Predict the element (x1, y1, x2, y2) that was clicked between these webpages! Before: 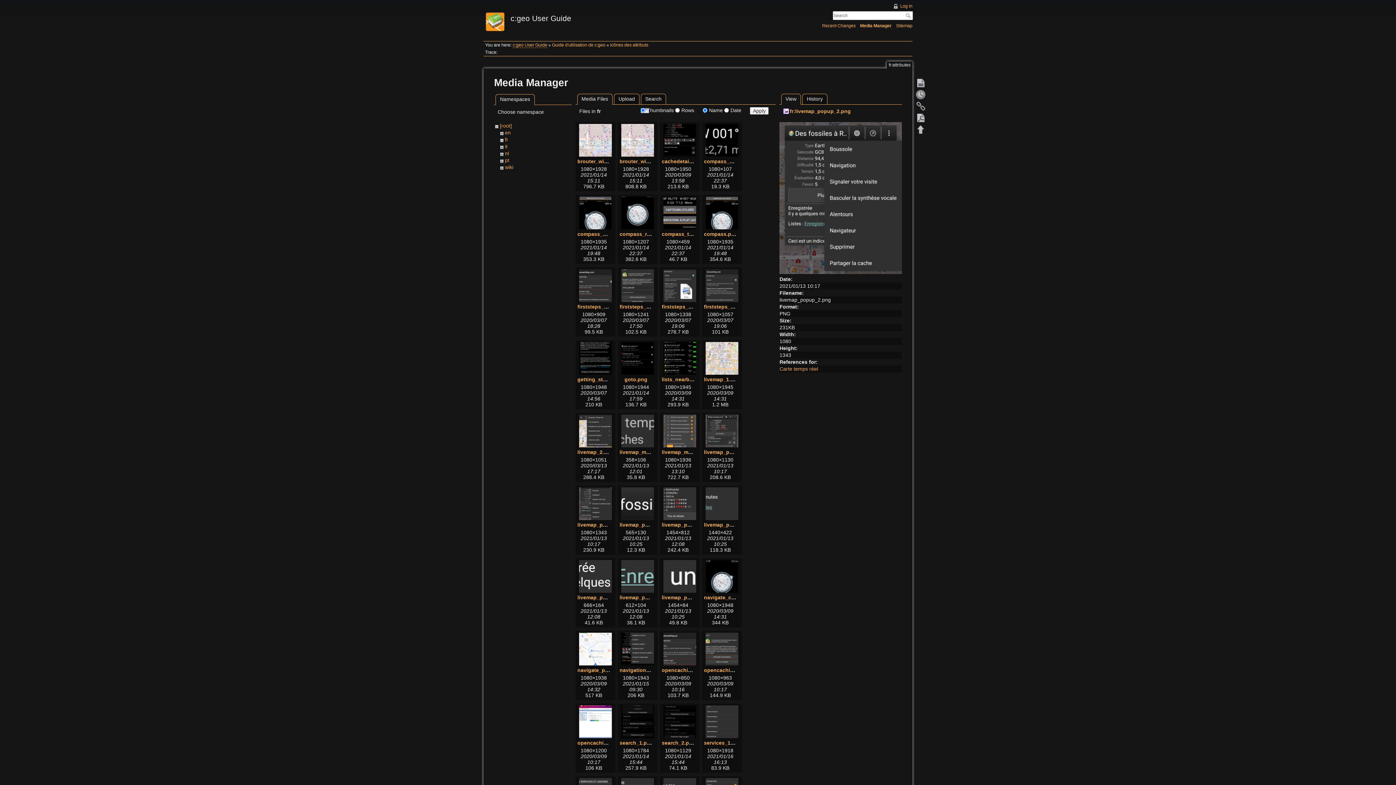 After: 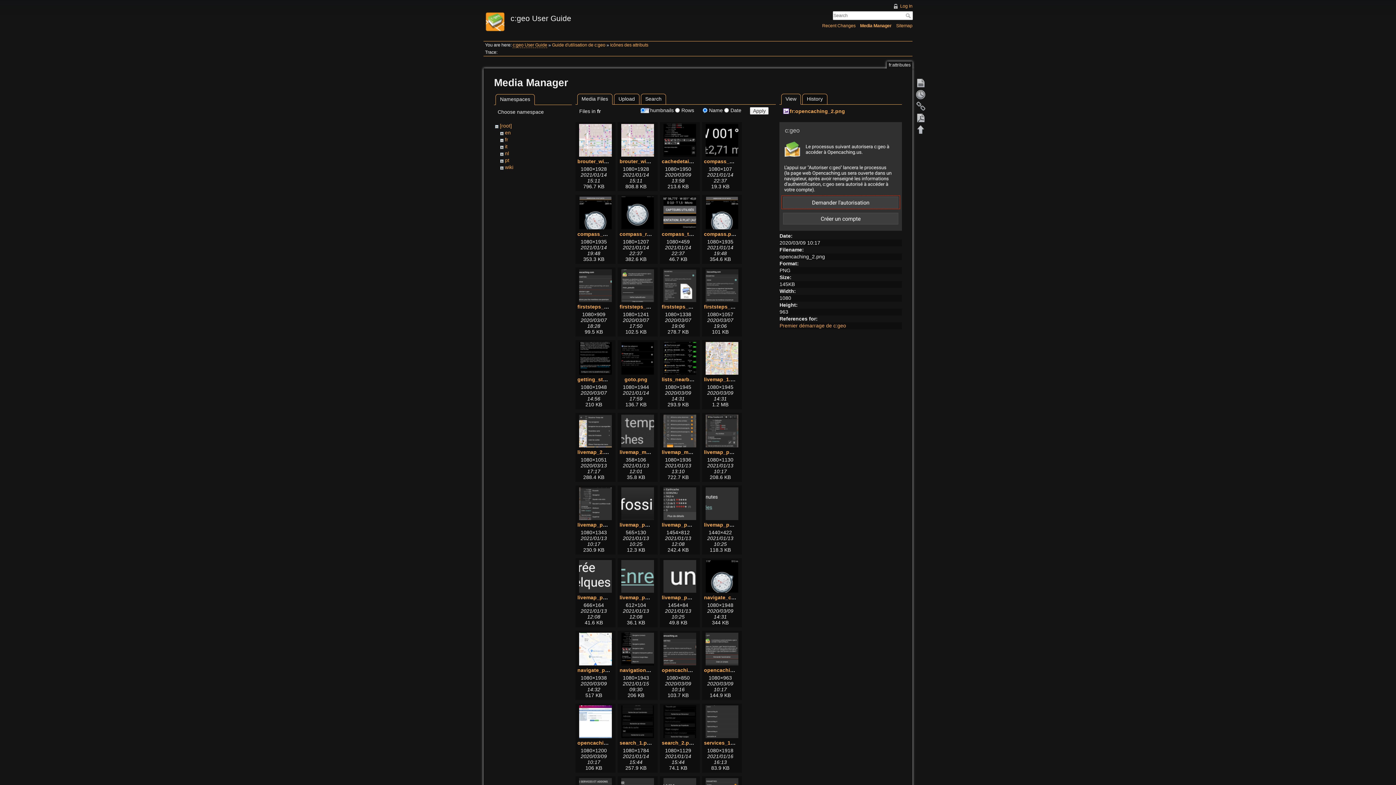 Action: label: opencaching_2.png bbox: (704, 667, 753, 673)